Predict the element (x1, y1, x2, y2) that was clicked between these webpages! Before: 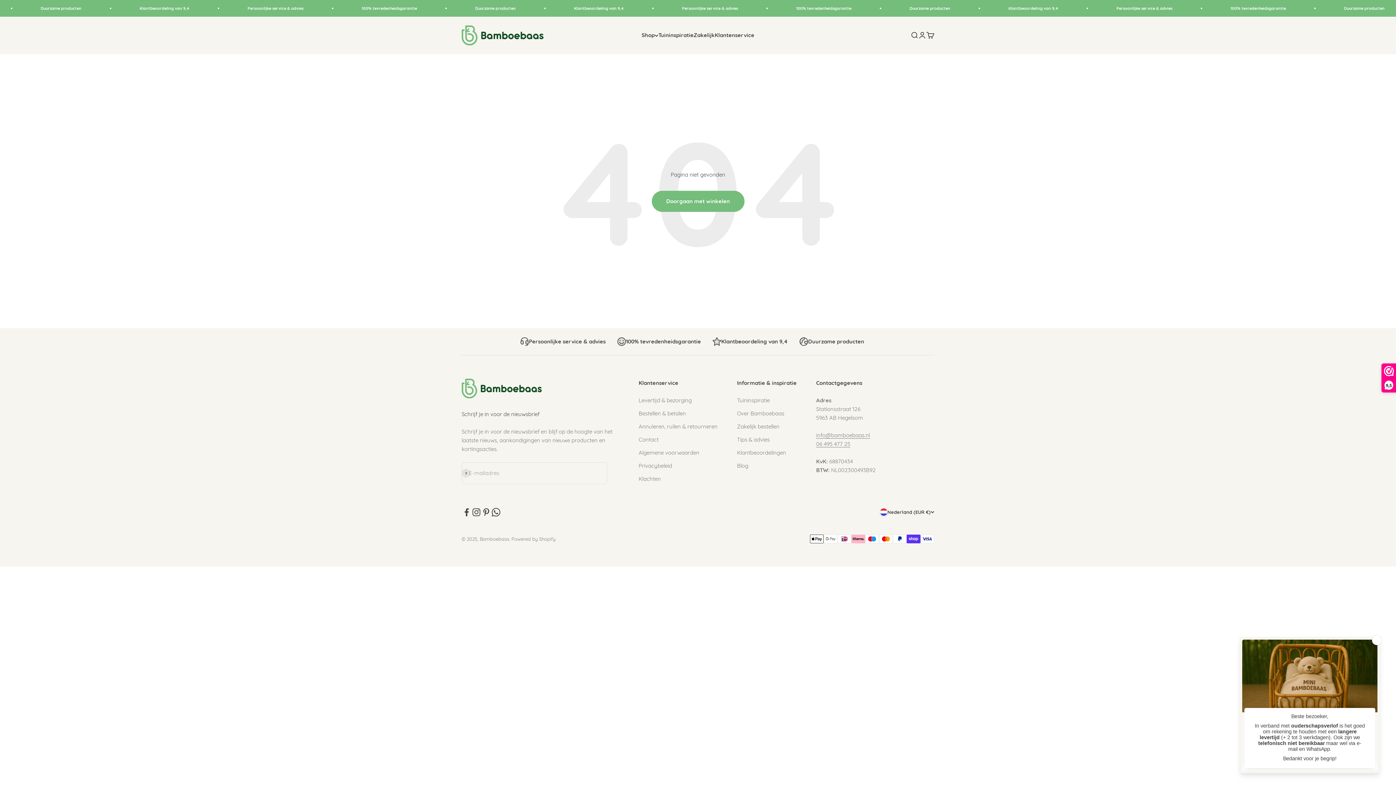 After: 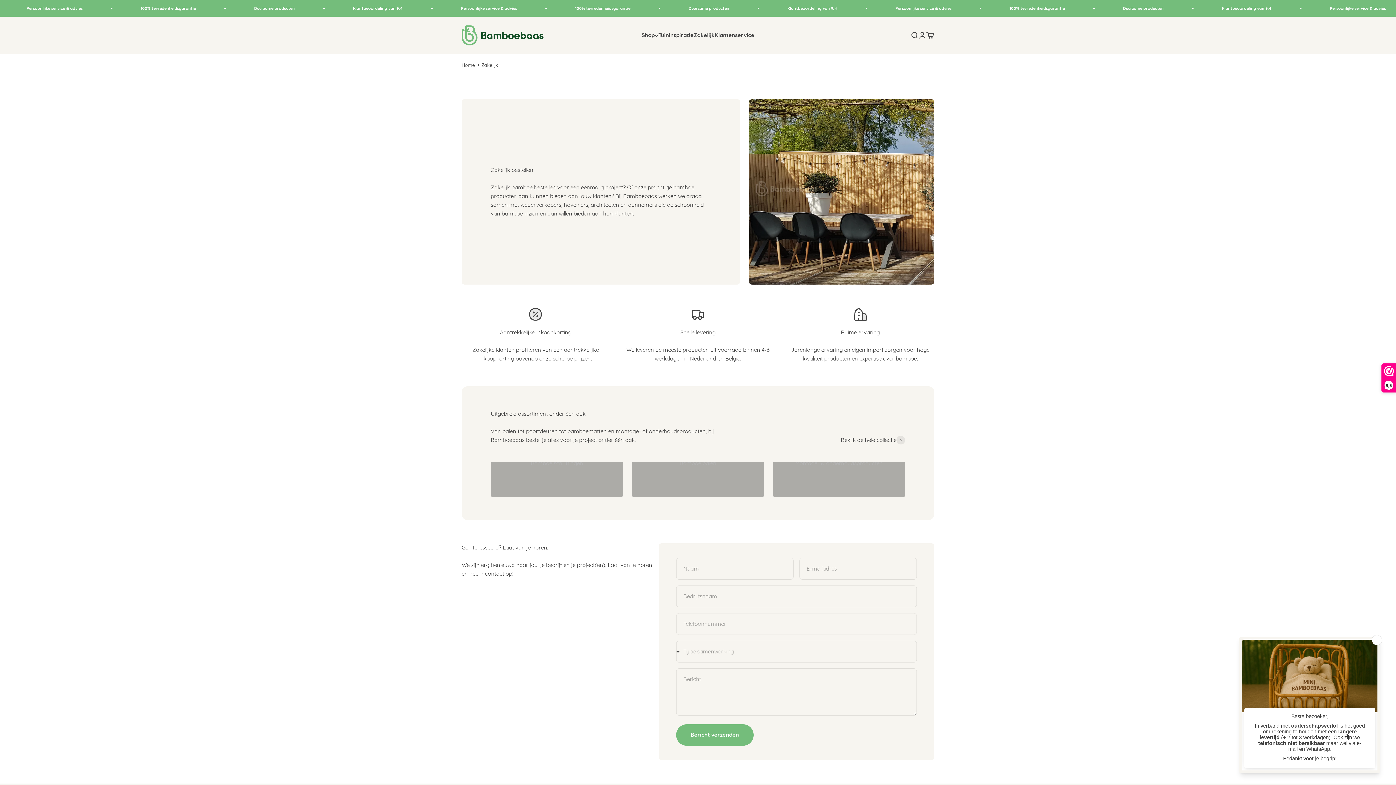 Action: label: Zakelijk bestellen bbox: (737, 422, 779, 431)